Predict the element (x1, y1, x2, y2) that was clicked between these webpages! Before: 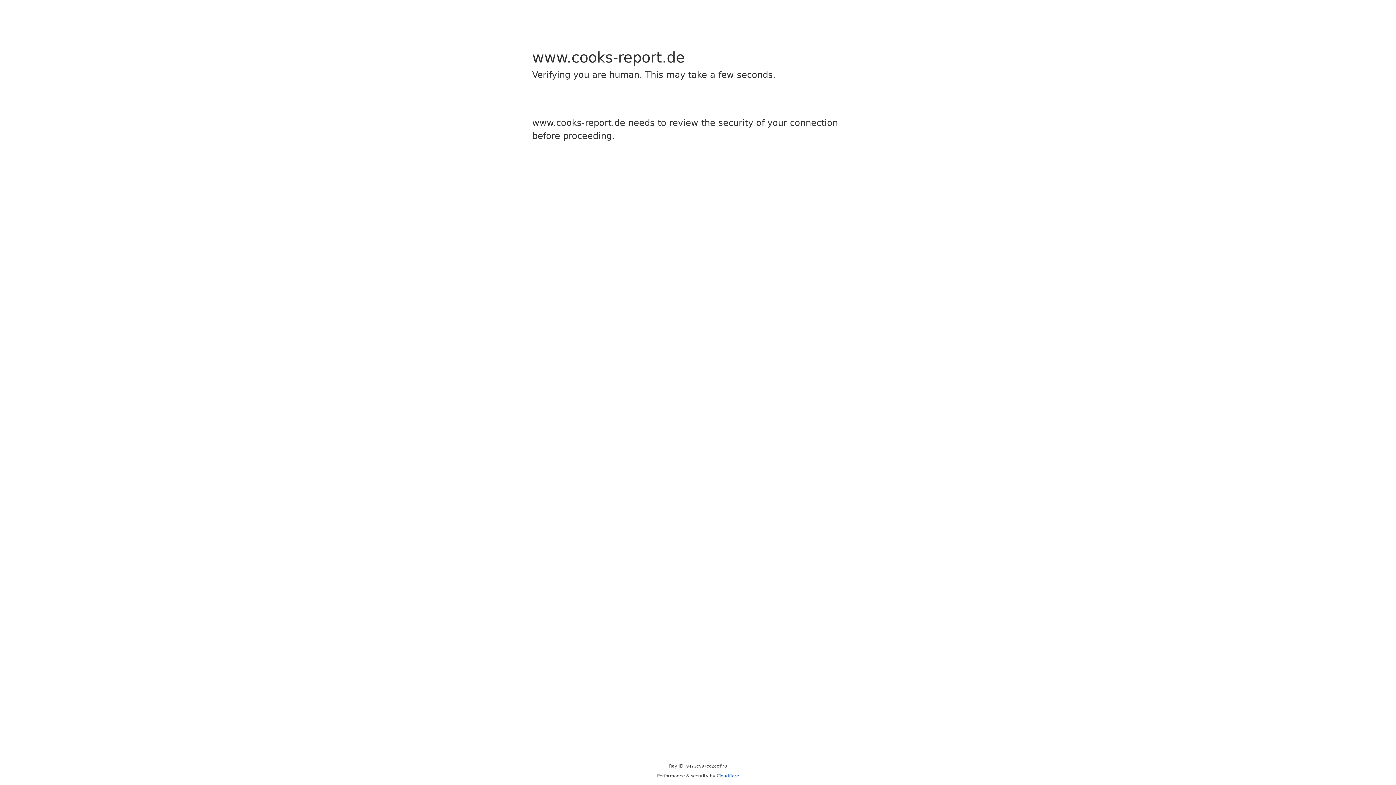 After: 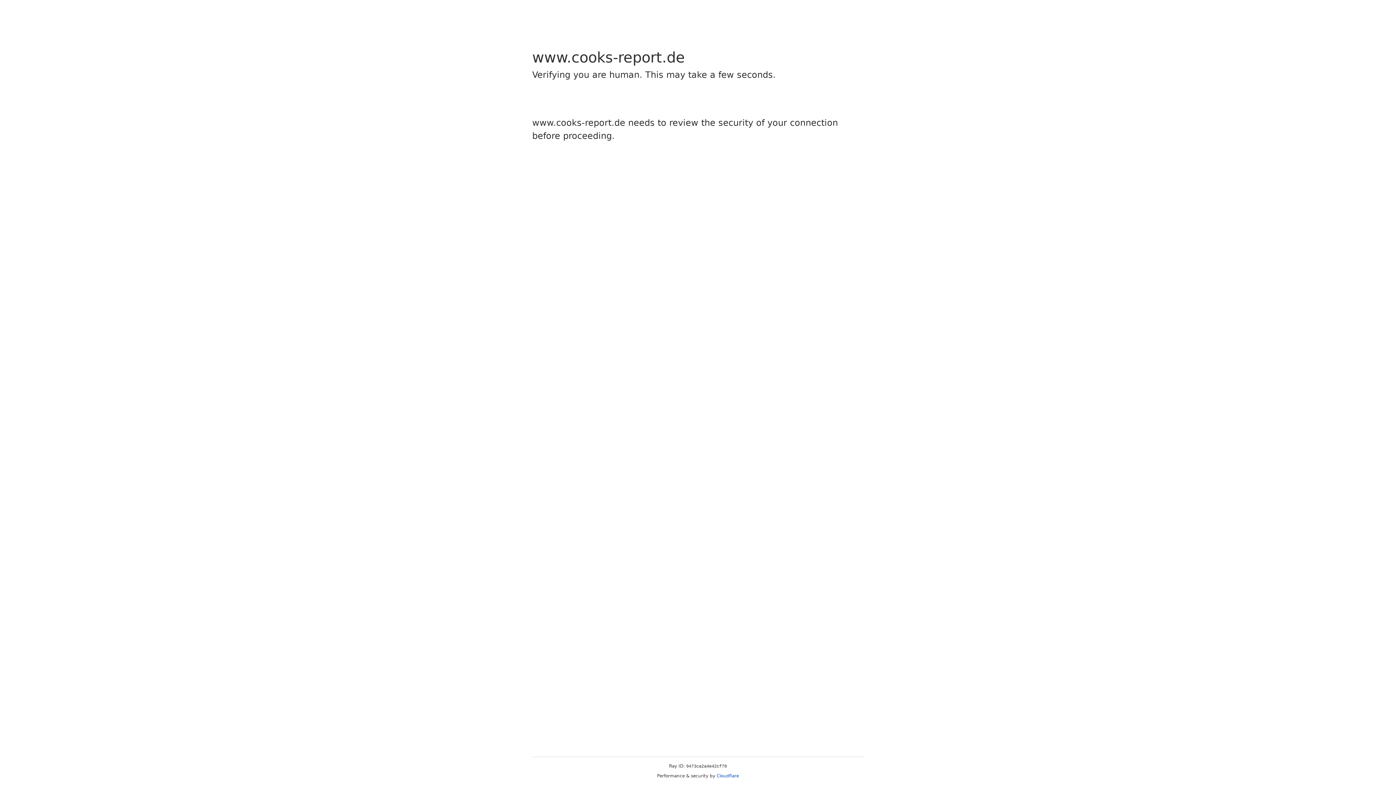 Action: bbox: (716, 773, 739, 778) label: Cloudflare